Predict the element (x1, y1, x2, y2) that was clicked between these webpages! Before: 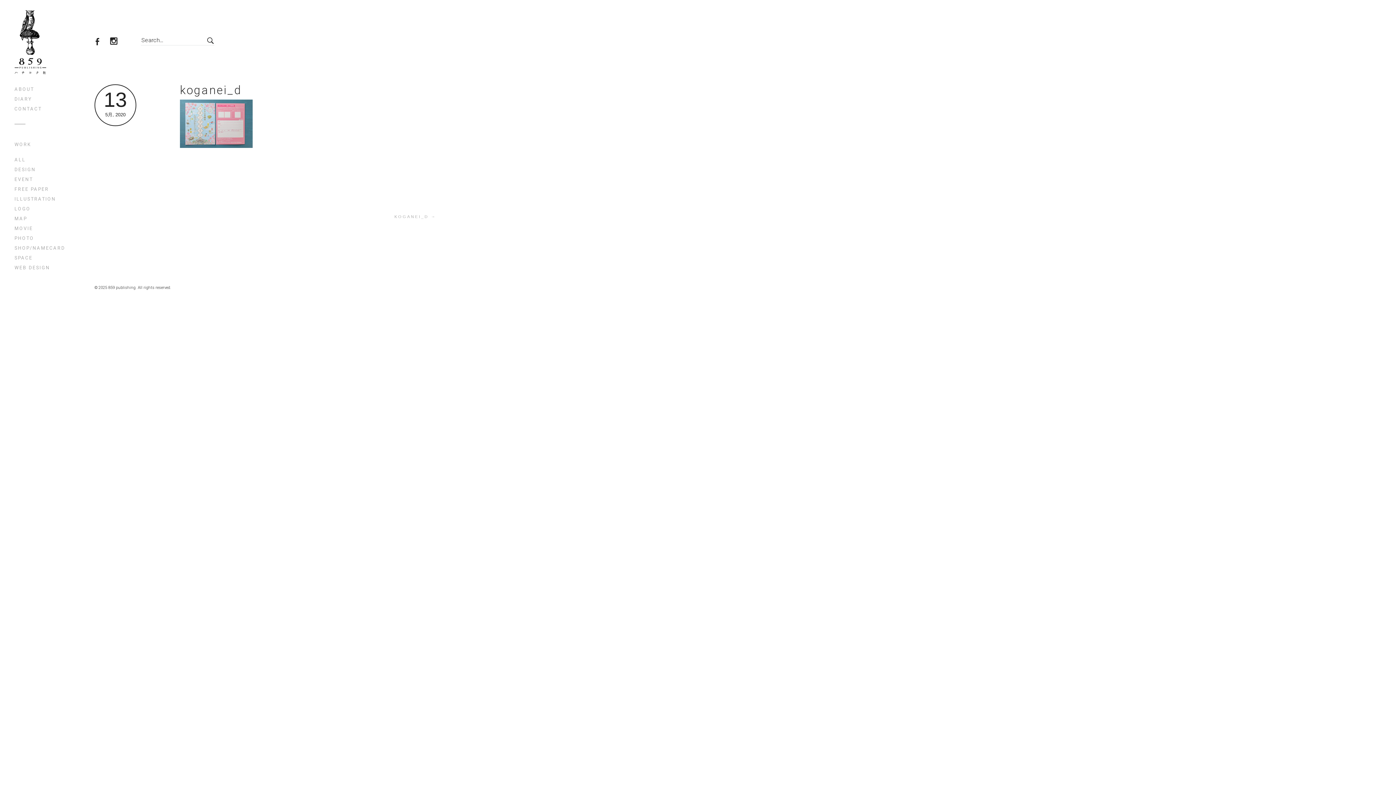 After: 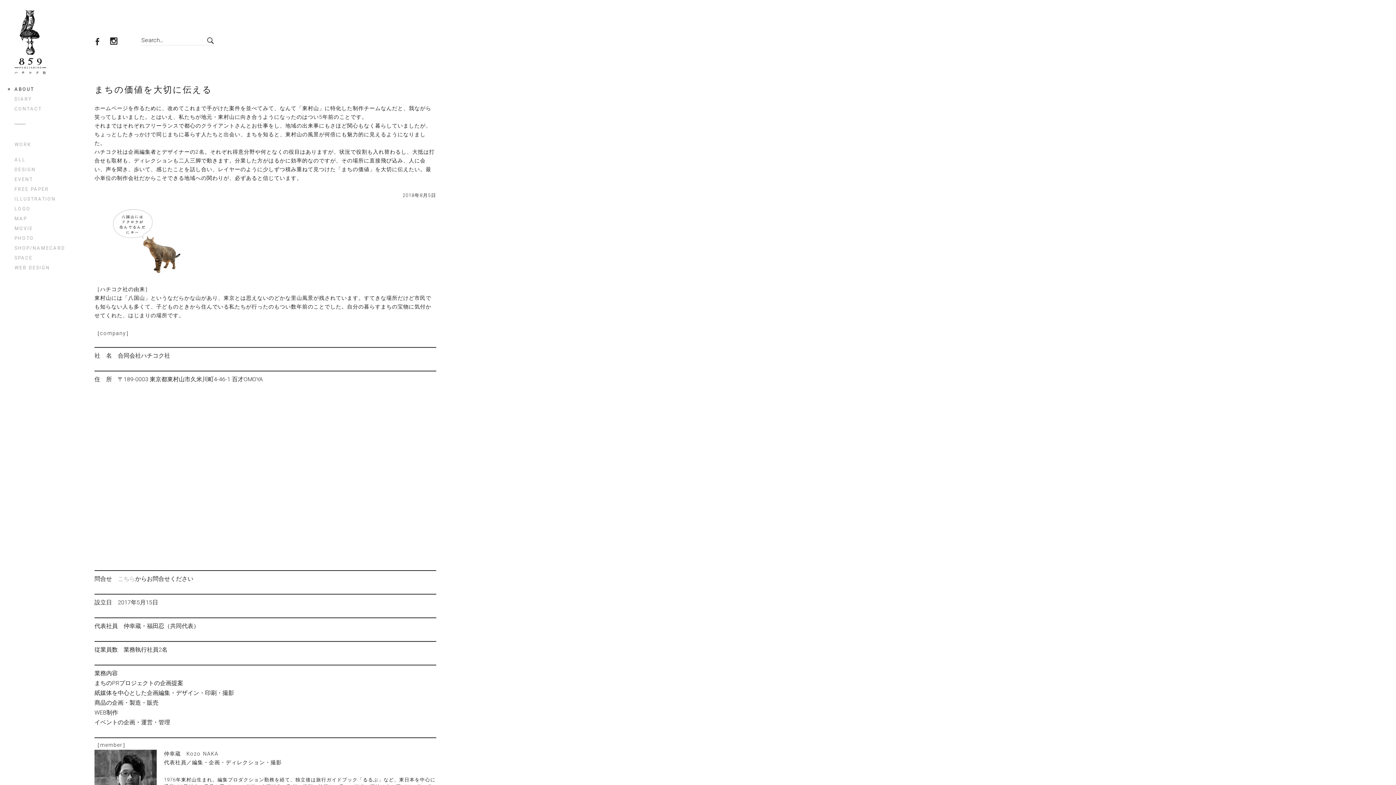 Action: bbox: (14, 84, 88, 94) label: ABOUT